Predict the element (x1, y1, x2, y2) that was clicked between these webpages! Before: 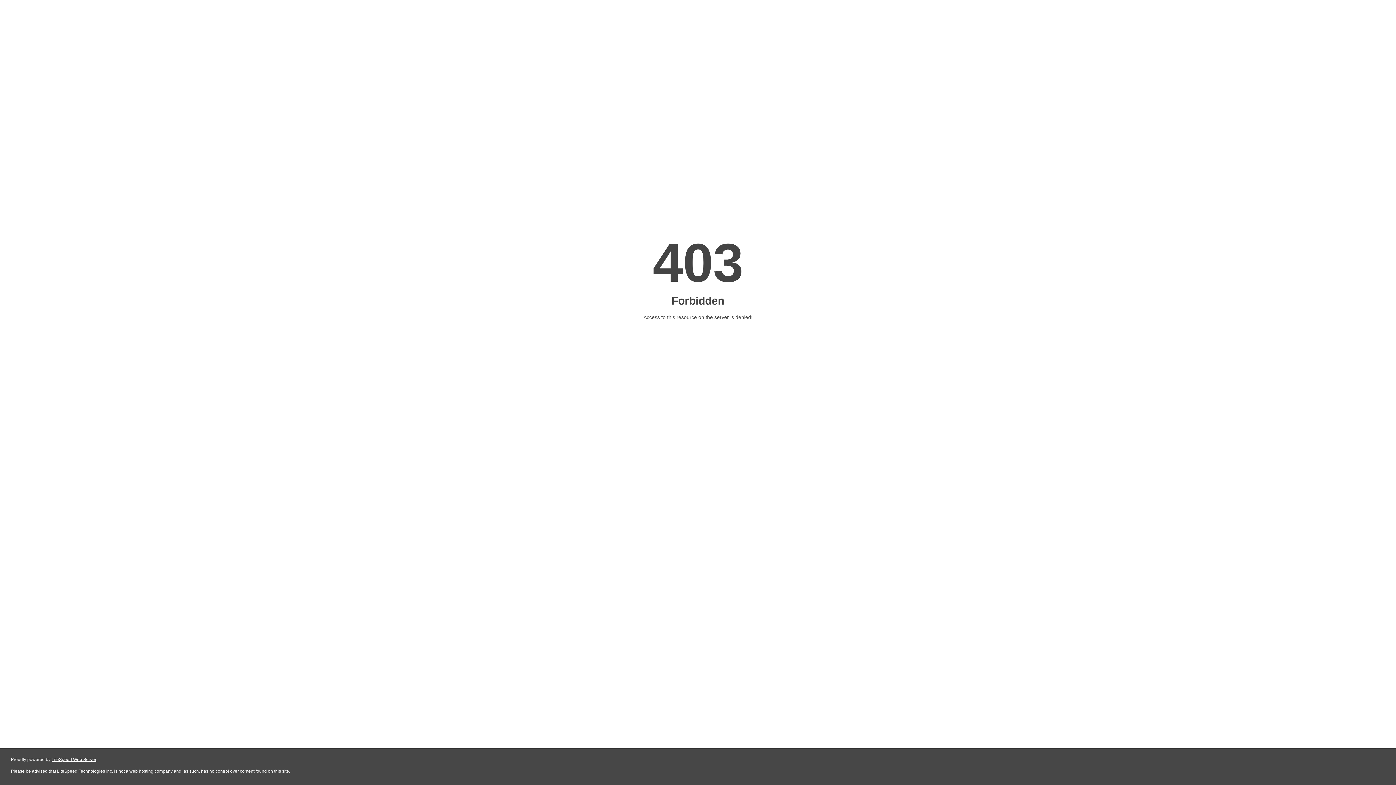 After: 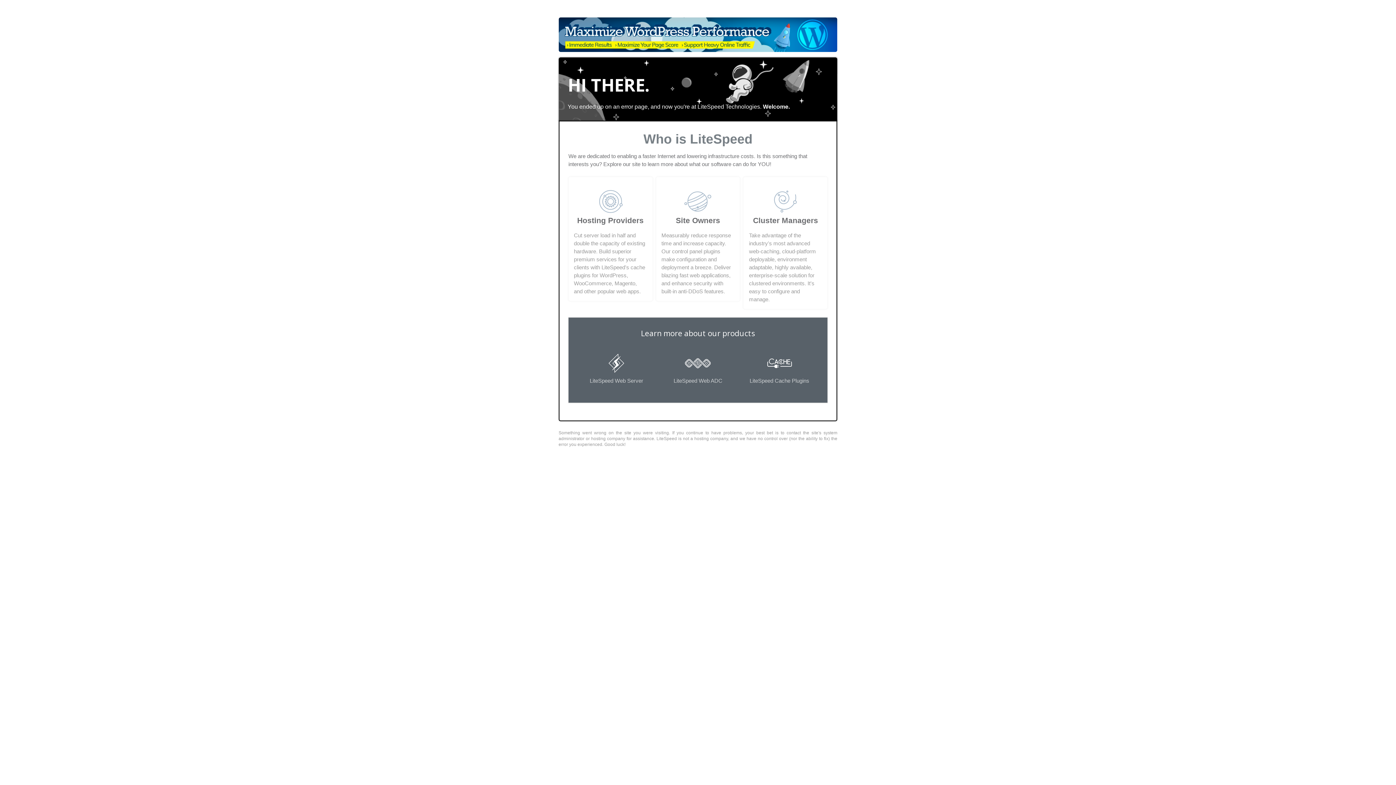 Action: bbox: (51, 757, 96, 762) label: LiteSpeed Web Server